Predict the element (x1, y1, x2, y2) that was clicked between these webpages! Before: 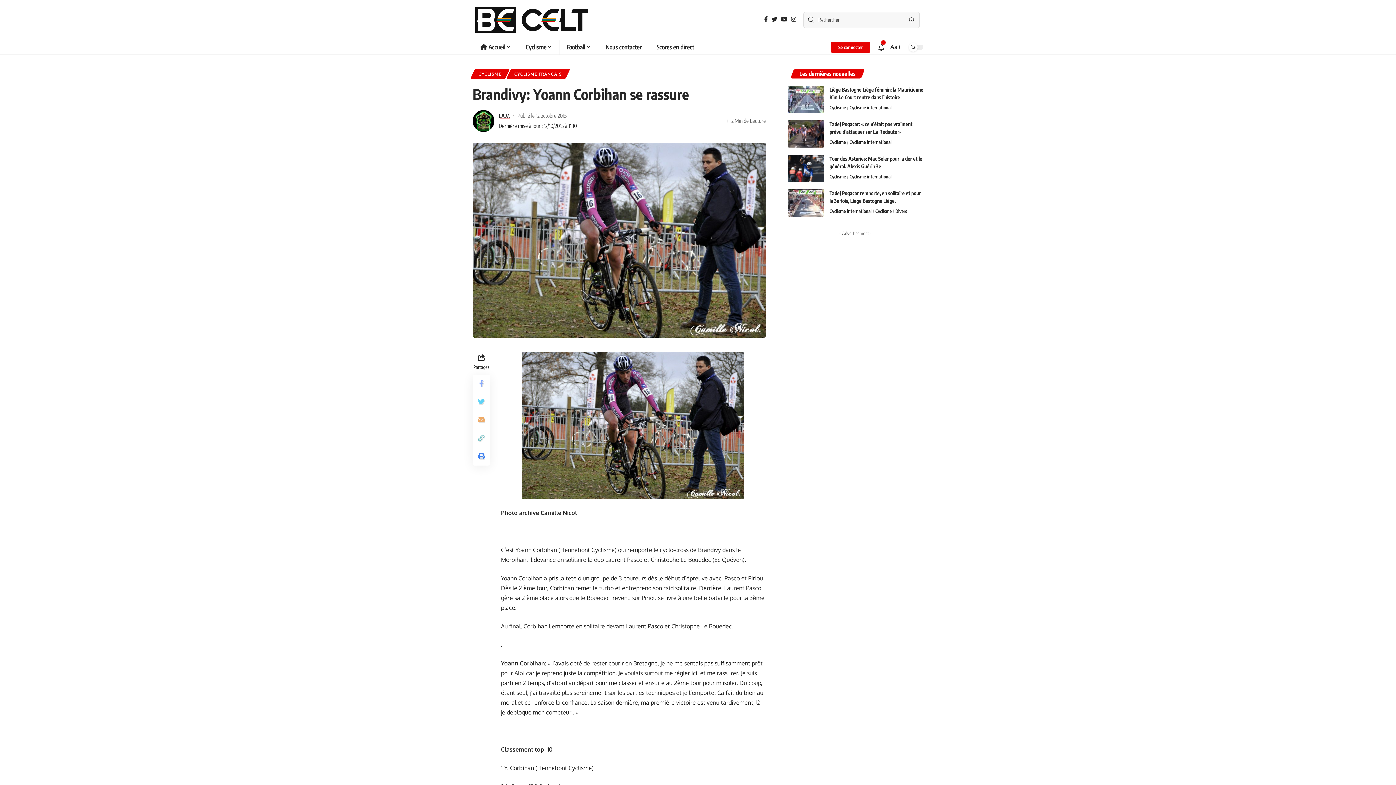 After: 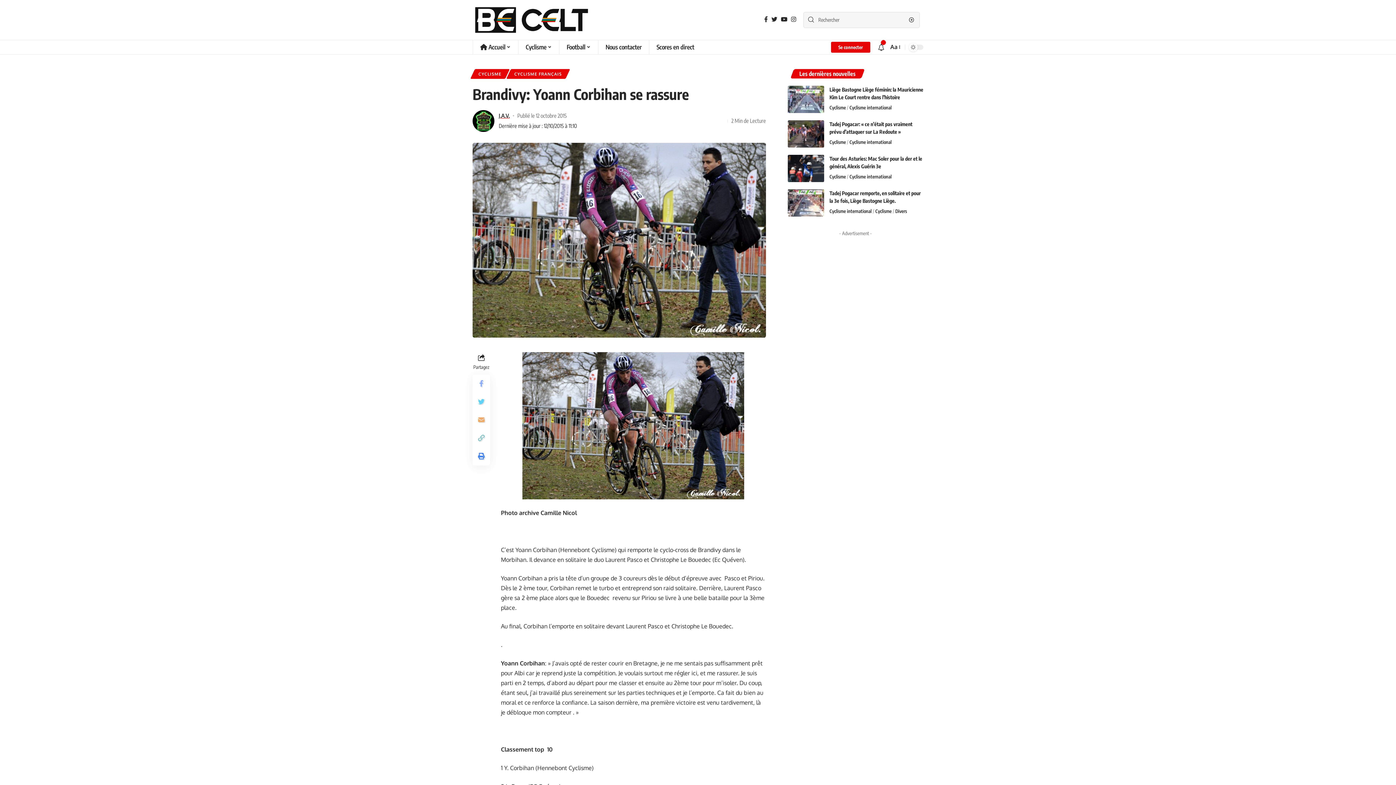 Action: bbox: (779, 14, 789, 24)